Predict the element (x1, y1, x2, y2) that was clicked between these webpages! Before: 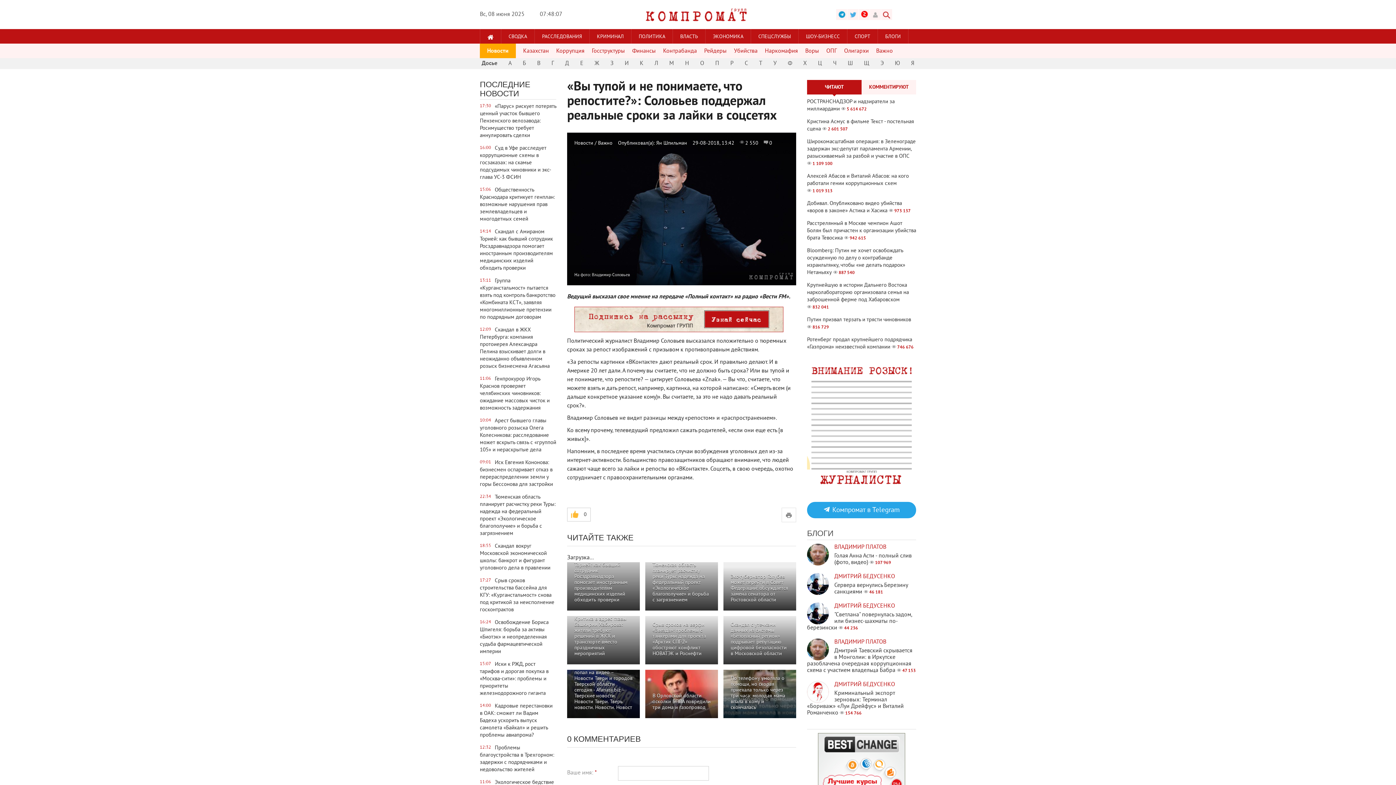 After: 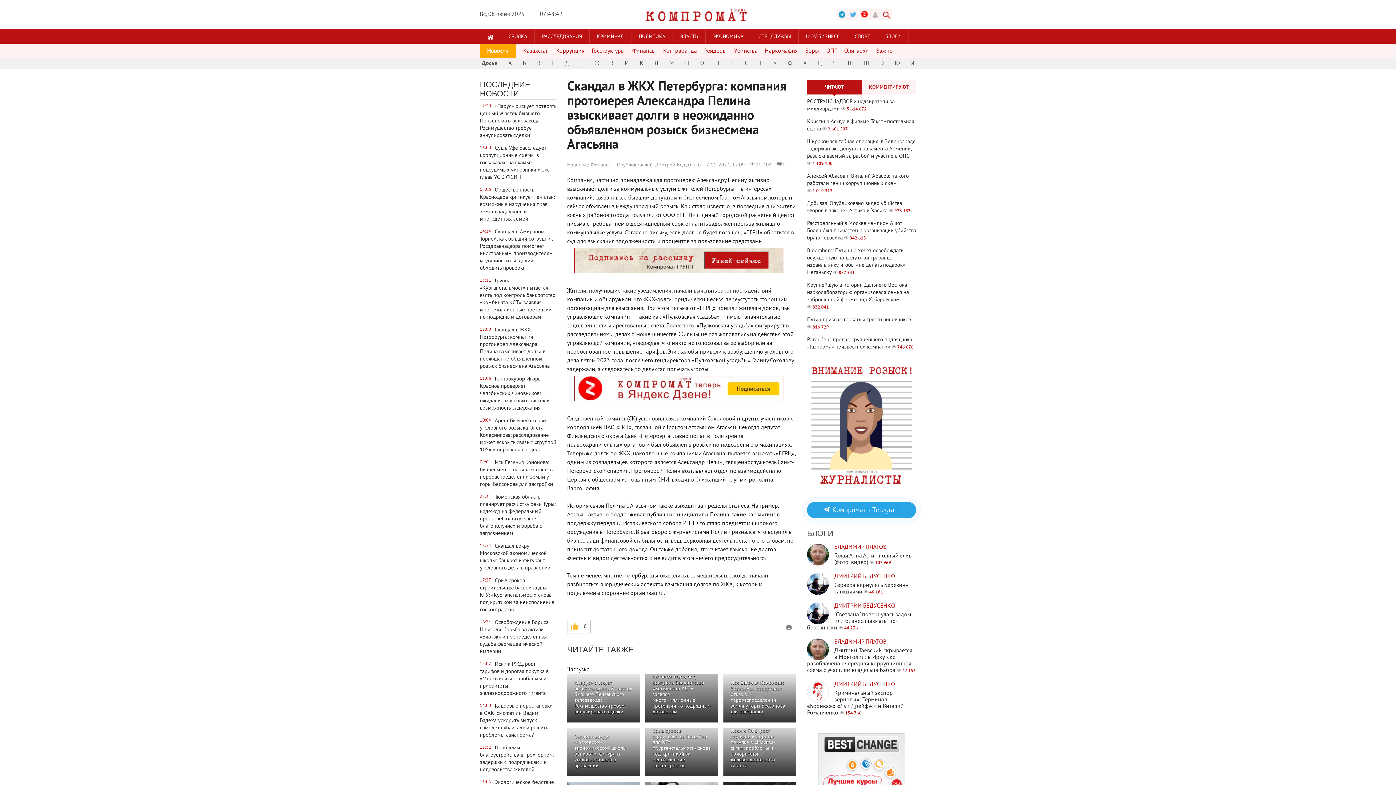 Action: bbox: (480, 326, 556, 370) label: 12:09
Скандал в ЖКХ Петербурга: компания протоиерея Александра Пелина взыскивает долги в неожиданно объявленном розыск бизнесмена Агасьяна